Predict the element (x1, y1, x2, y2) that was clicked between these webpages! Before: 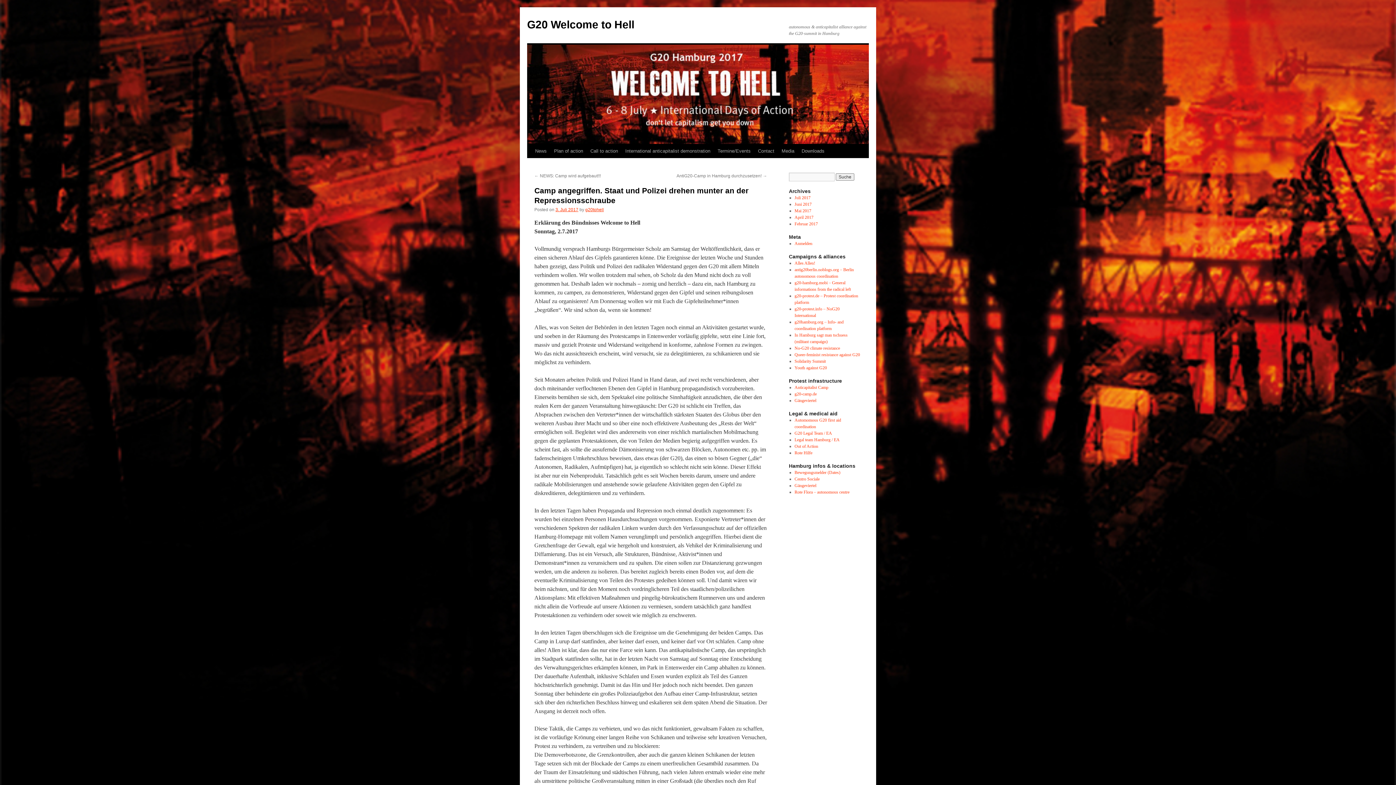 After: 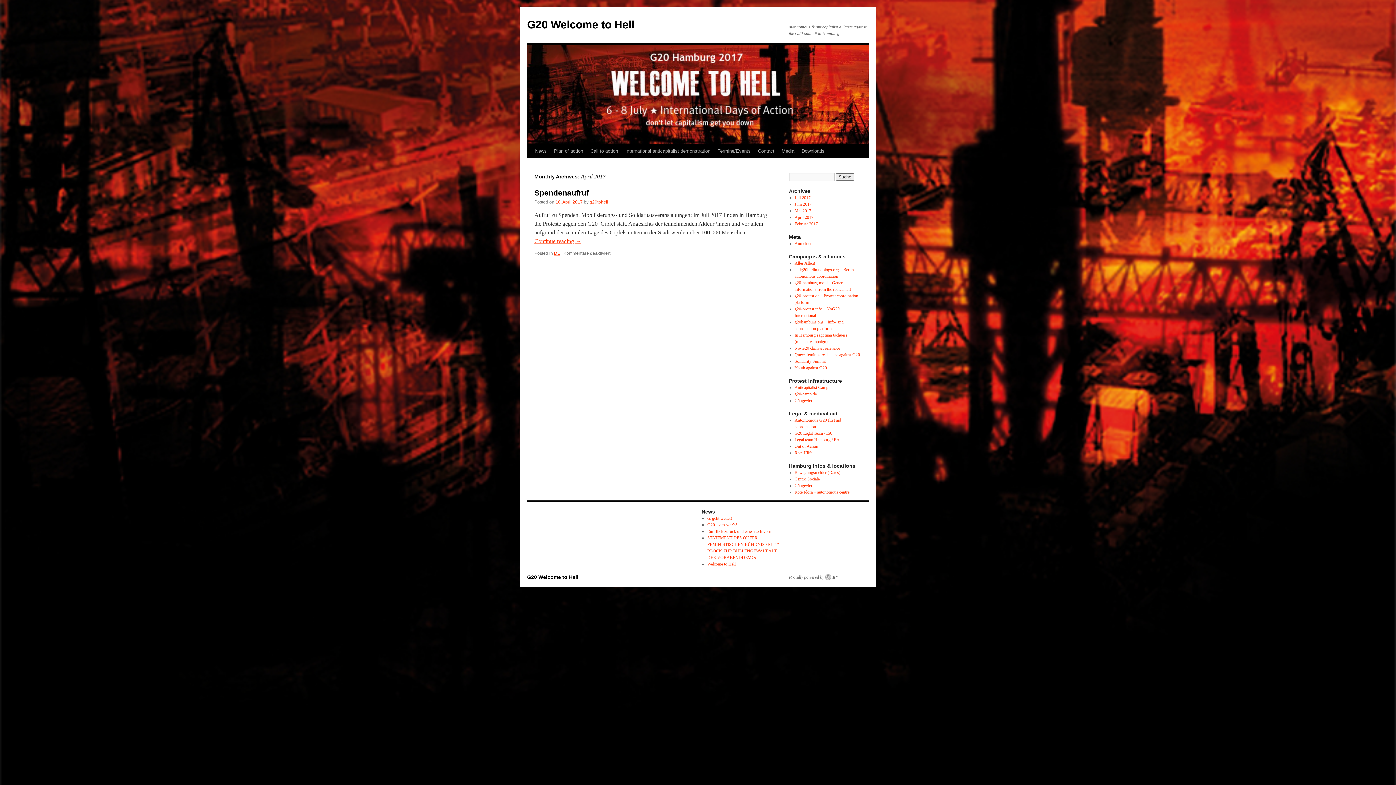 Action: bbox: (794, 214, 813, 220) label: April 2017